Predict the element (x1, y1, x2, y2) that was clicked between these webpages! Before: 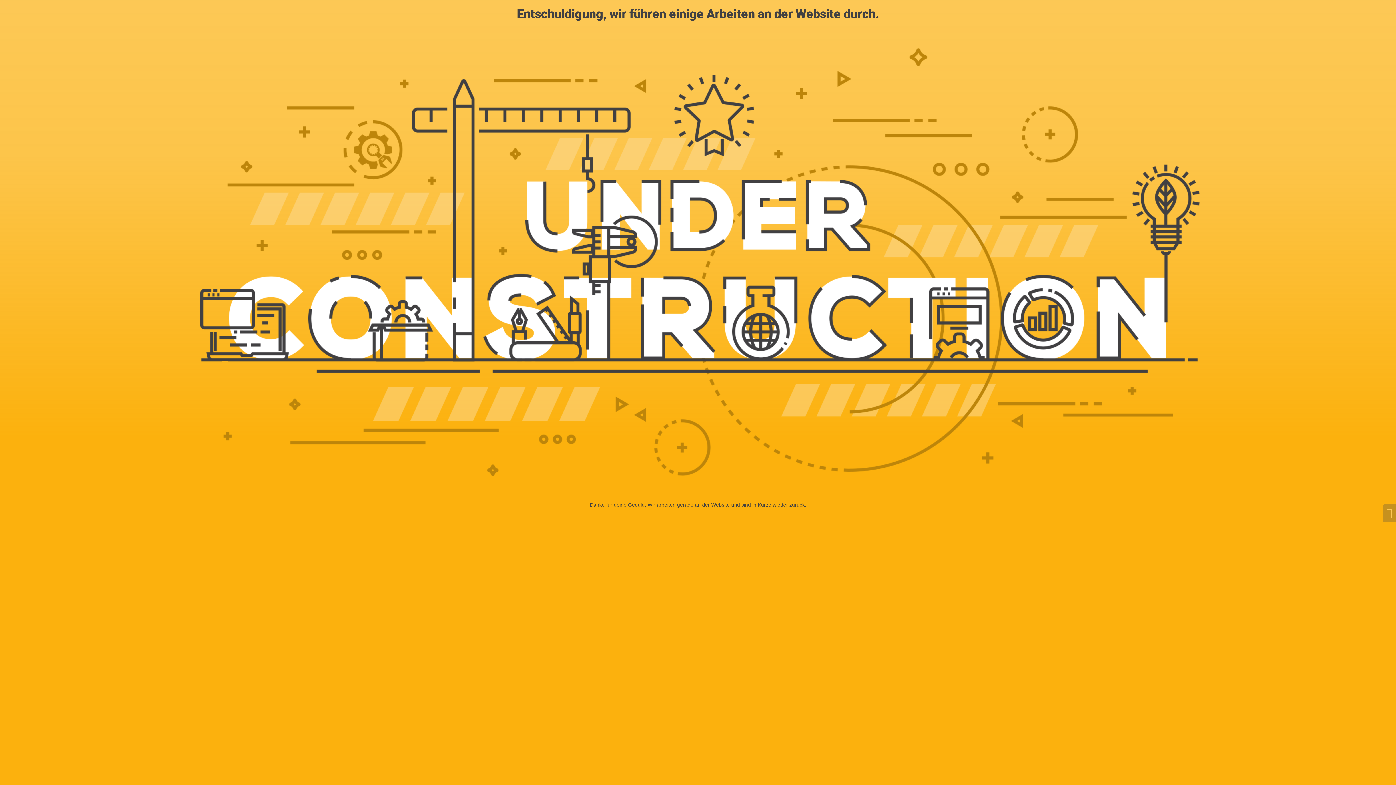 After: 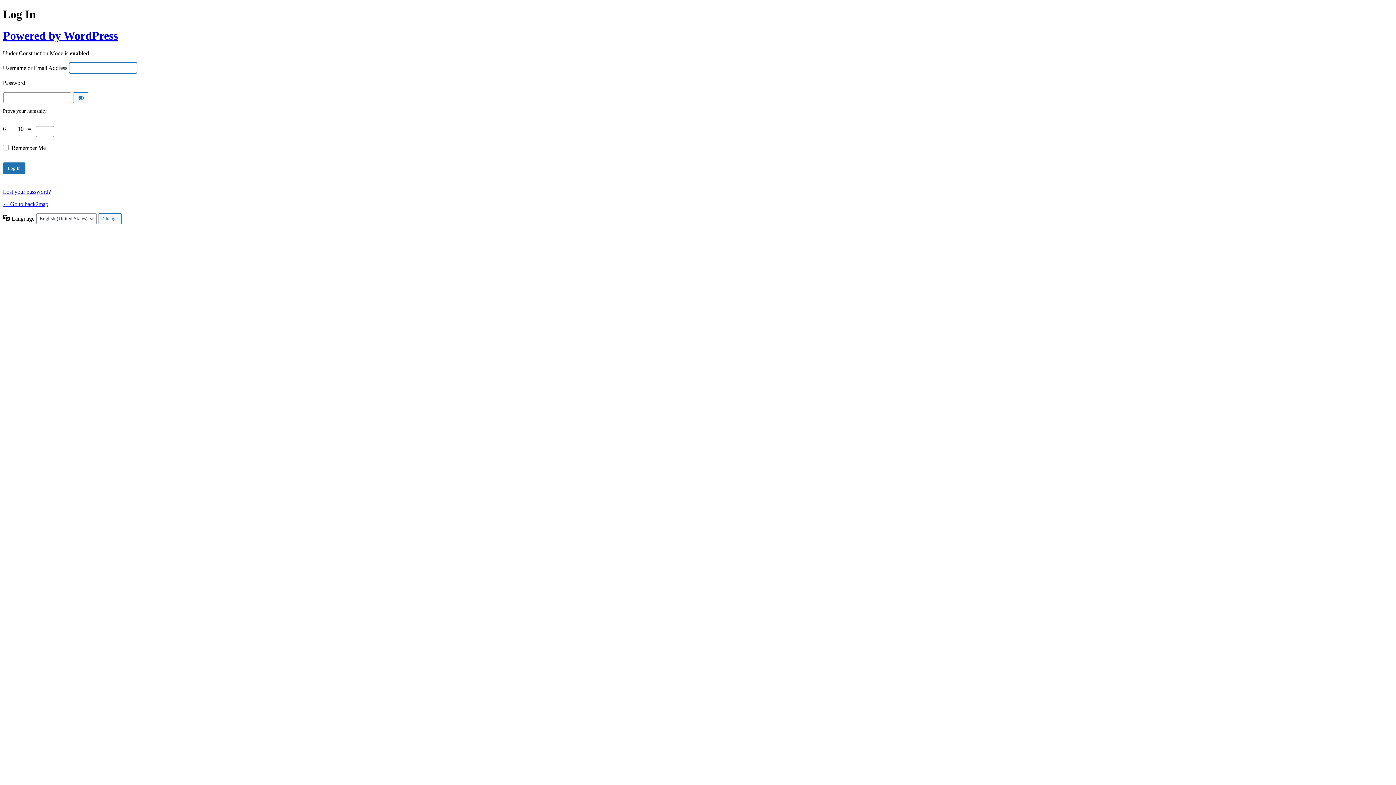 Action: bbox: (1382, 504, 1396, 522)